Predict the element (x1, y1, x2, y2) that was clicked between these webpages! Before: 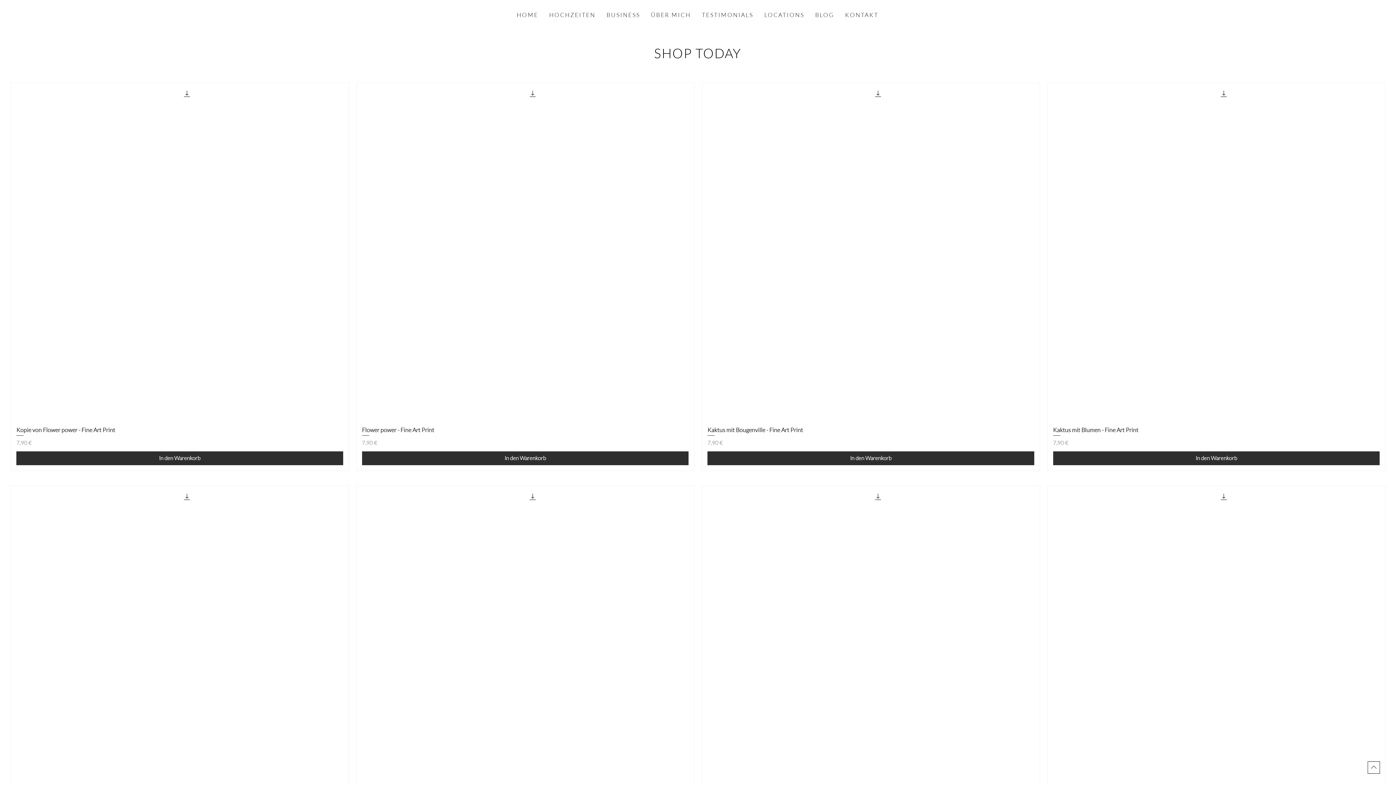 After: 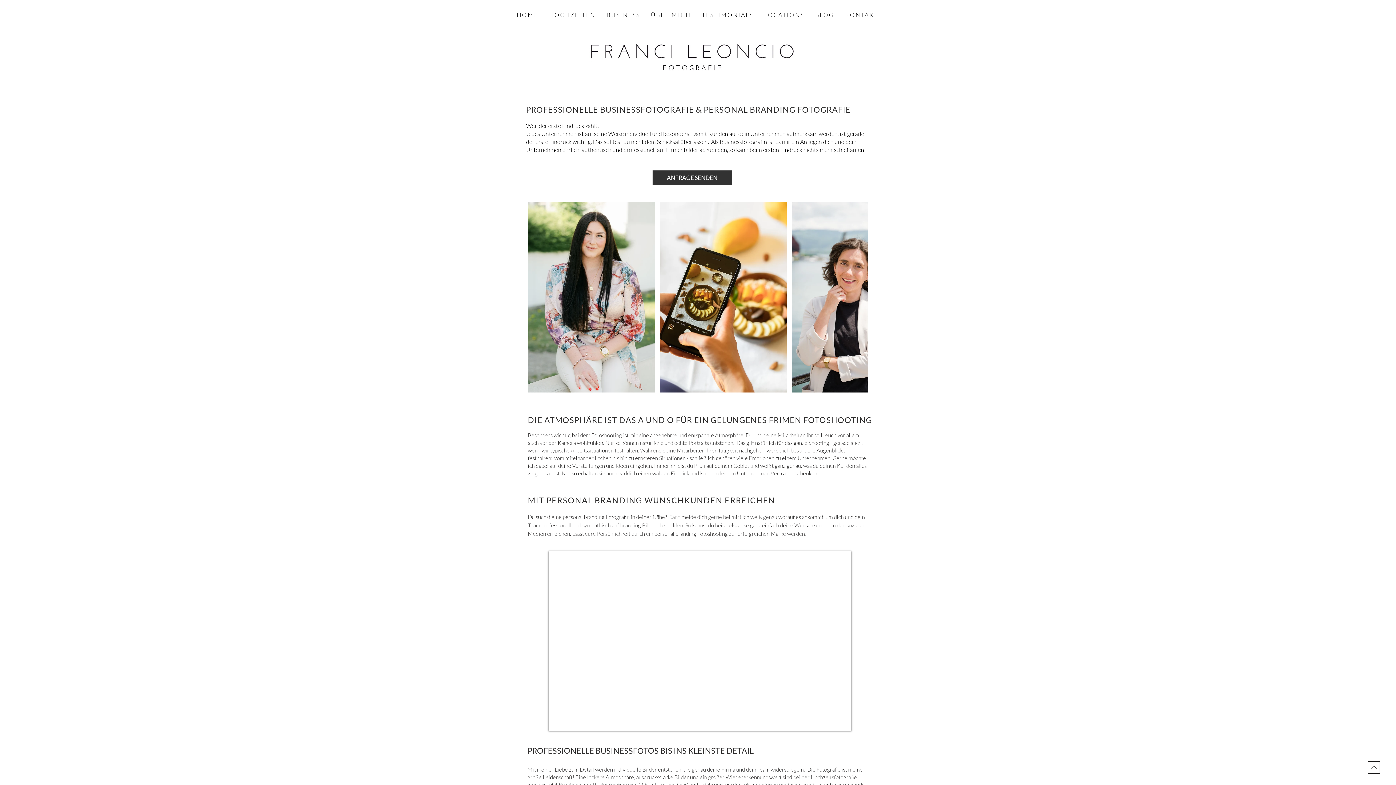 Action: bbox: (601, 6, 645, 23) label: BUSINESS